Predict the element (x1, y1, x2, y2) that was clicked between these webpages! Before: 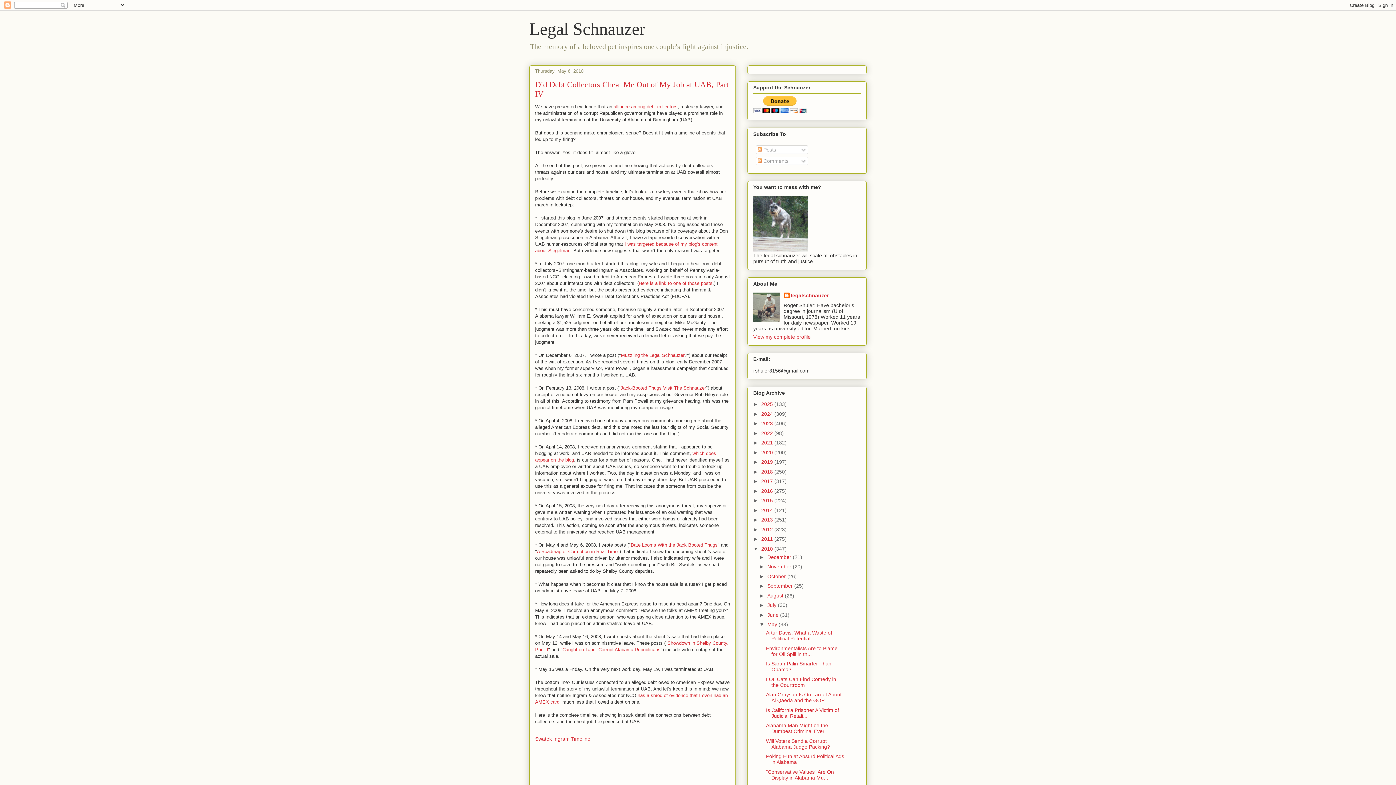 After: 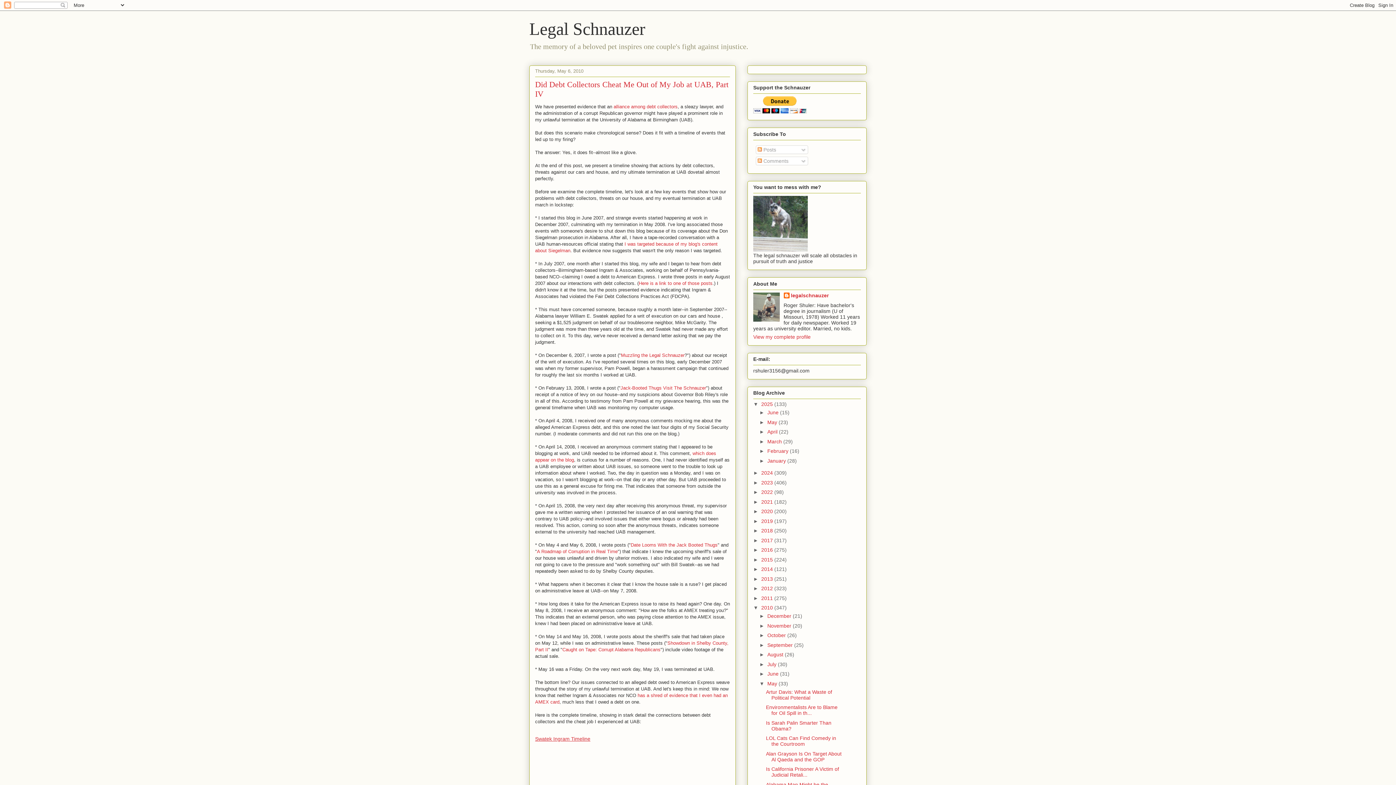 Action: bbox: (753, 401, 761, 407) label: ►  